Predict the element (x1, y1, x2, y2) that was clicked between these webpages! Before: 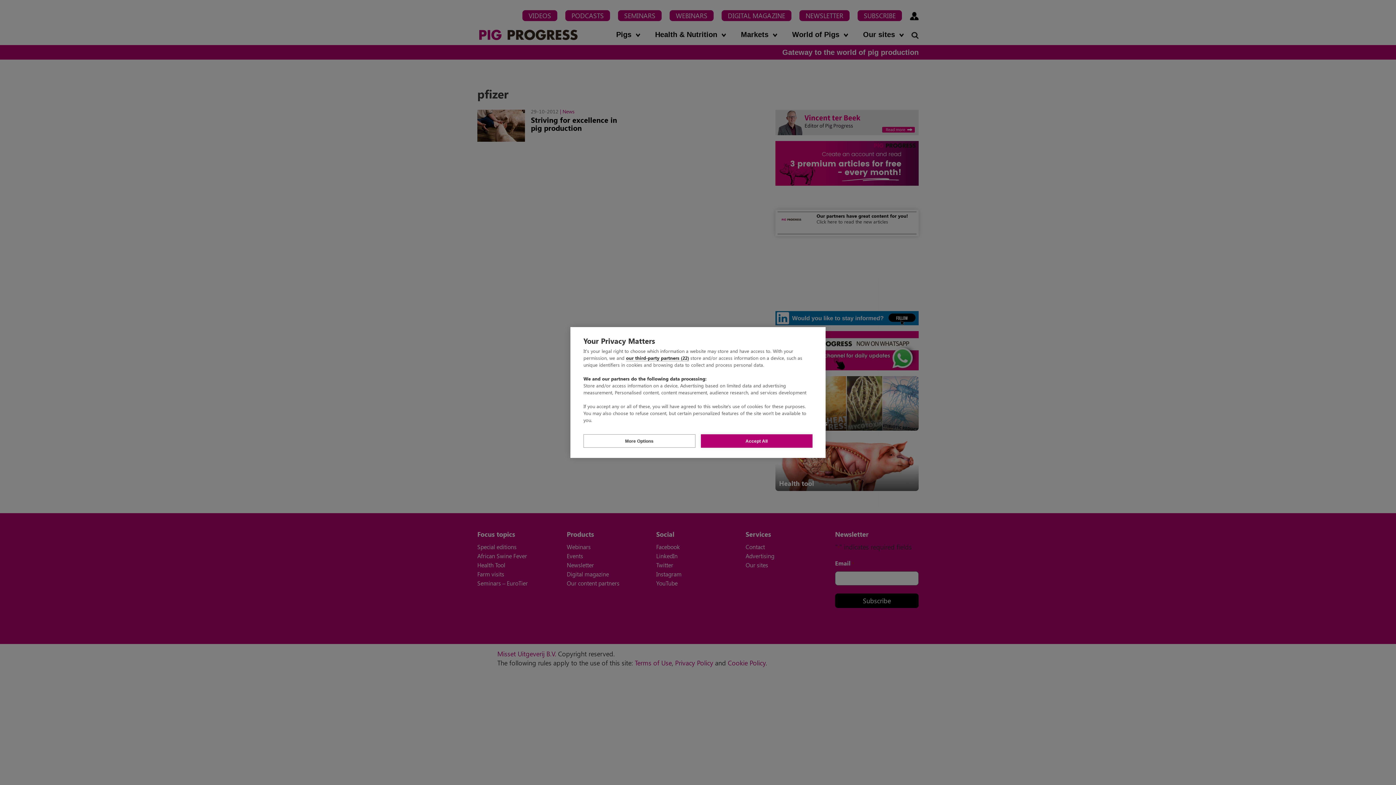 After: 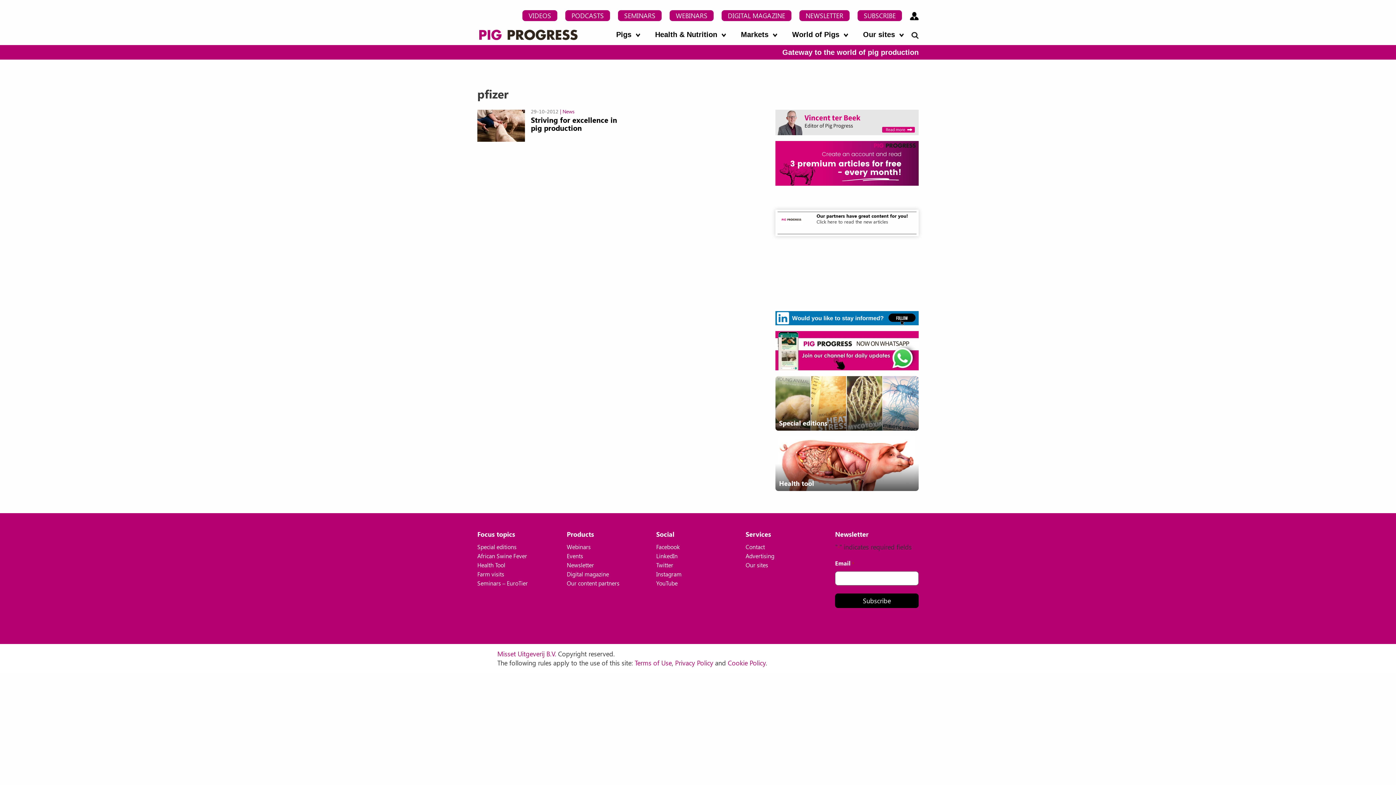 Action: label: Accept All bbox: (700, 434, 812, 448)